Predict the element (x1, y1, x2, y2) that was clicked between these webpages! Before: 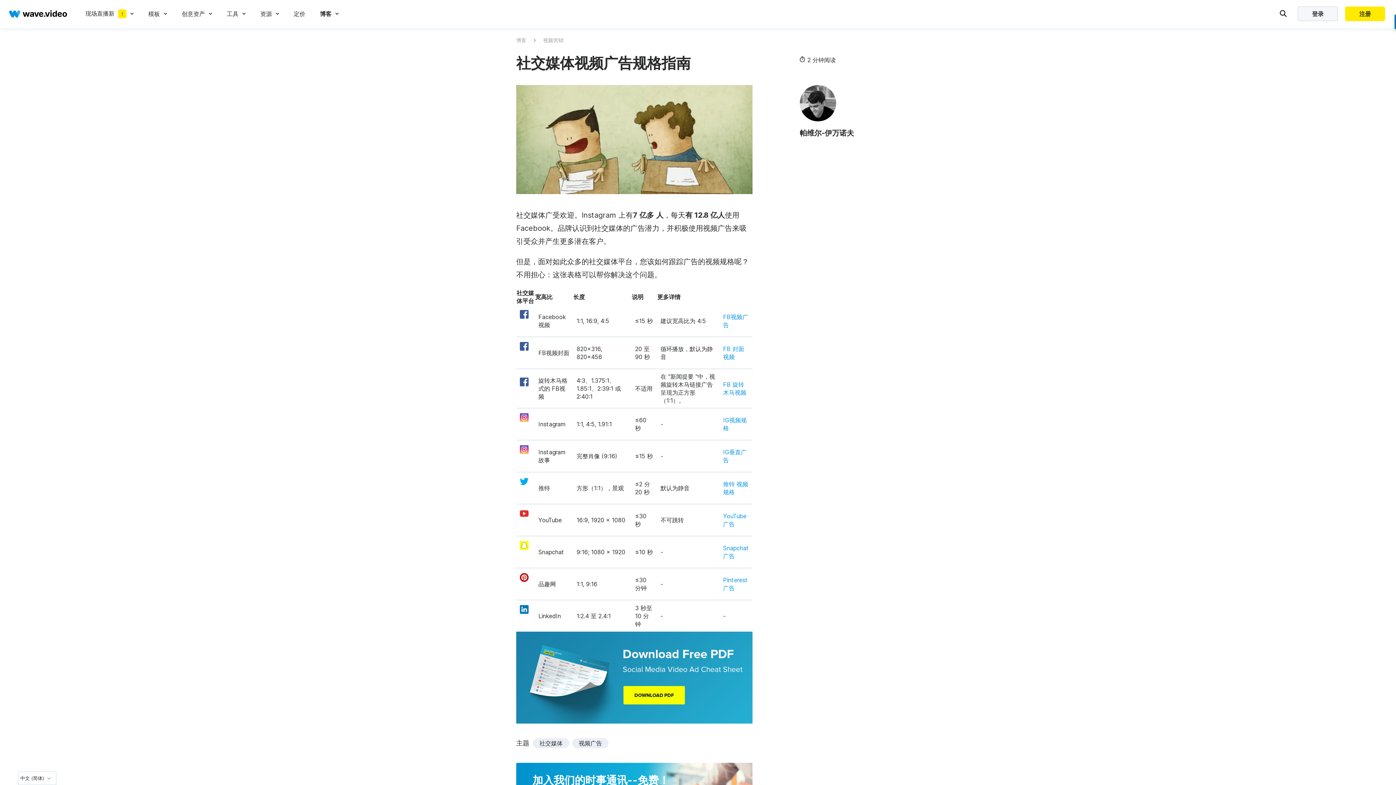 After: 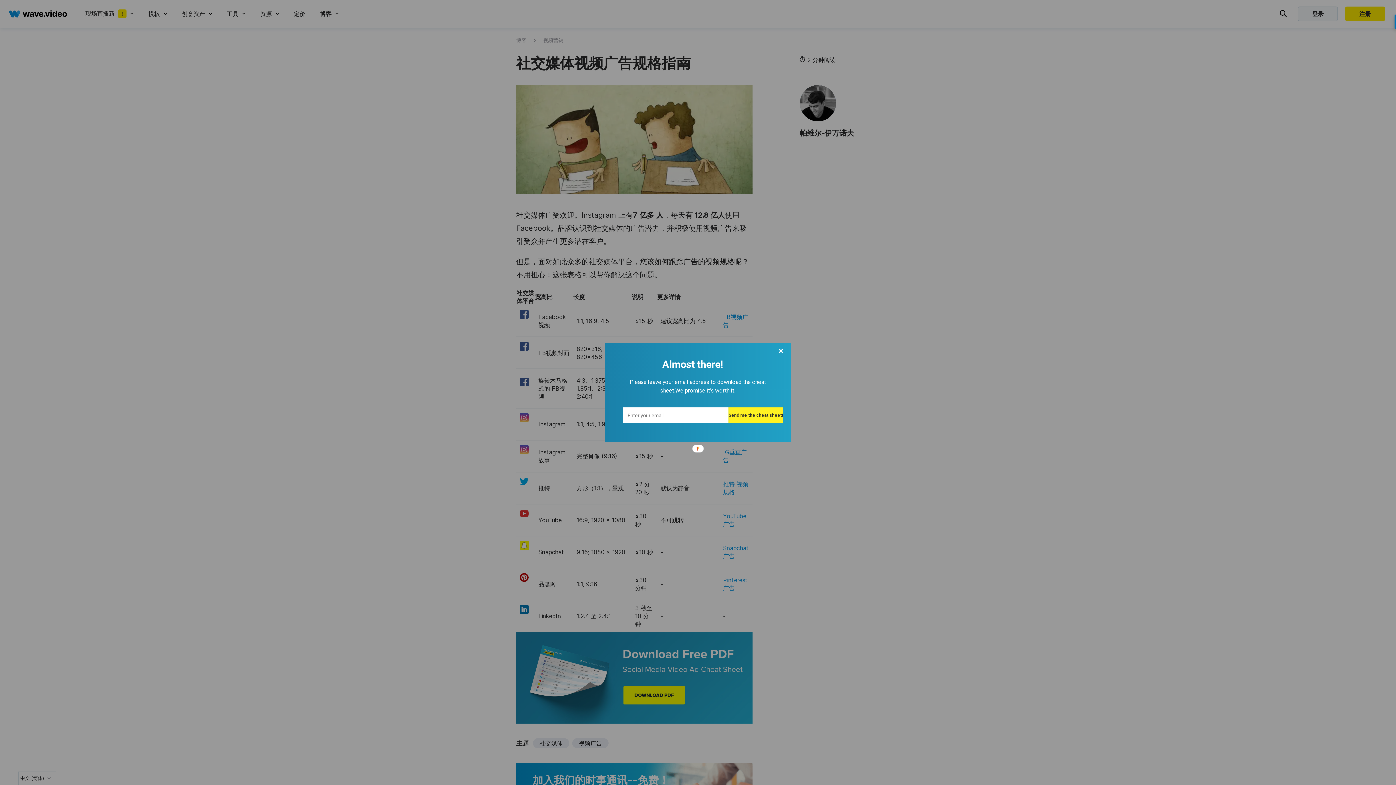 Action: bbox: (516, 632, 752, 724)